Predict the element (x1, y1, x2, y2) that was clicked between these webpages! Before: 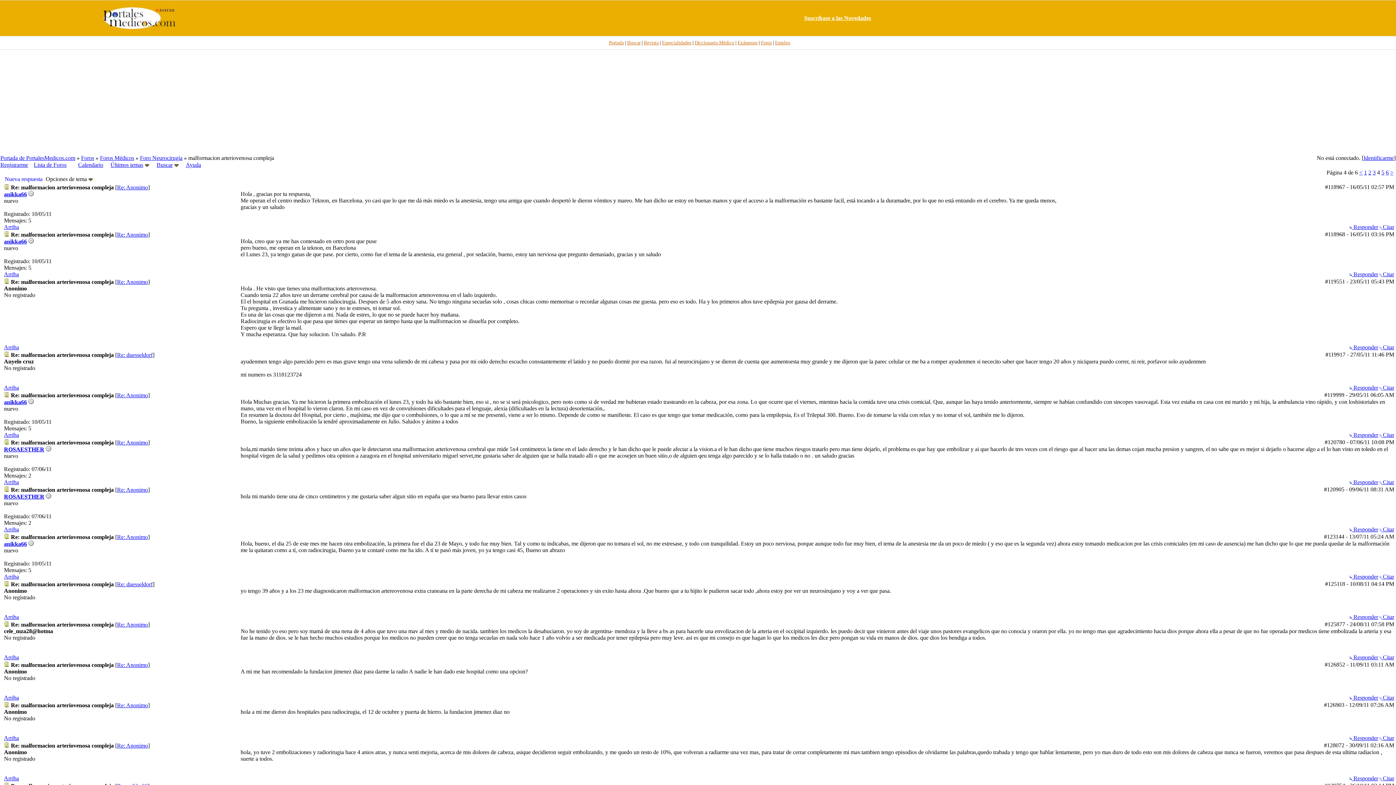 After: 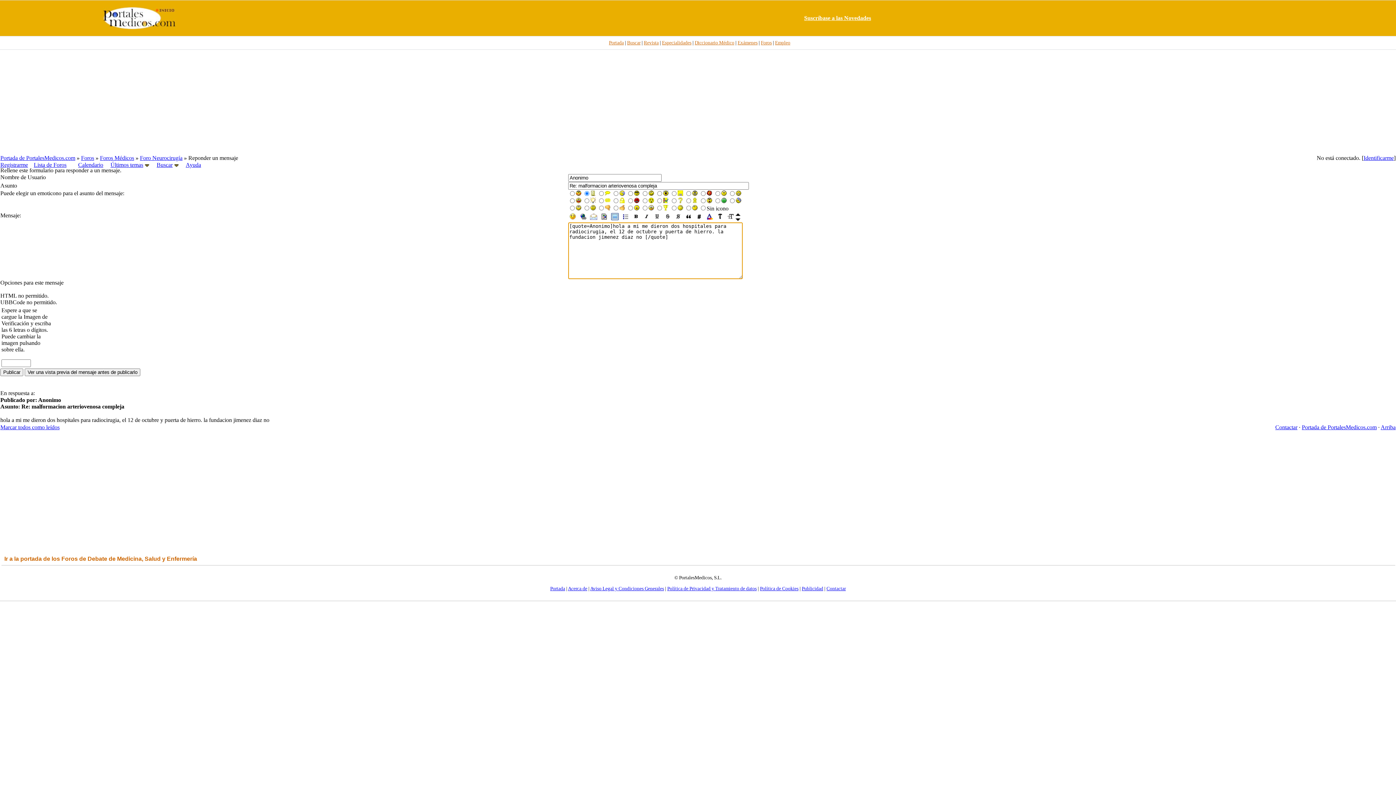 Action: label:  Citar bbox: (1380, 735, 1394, 741)